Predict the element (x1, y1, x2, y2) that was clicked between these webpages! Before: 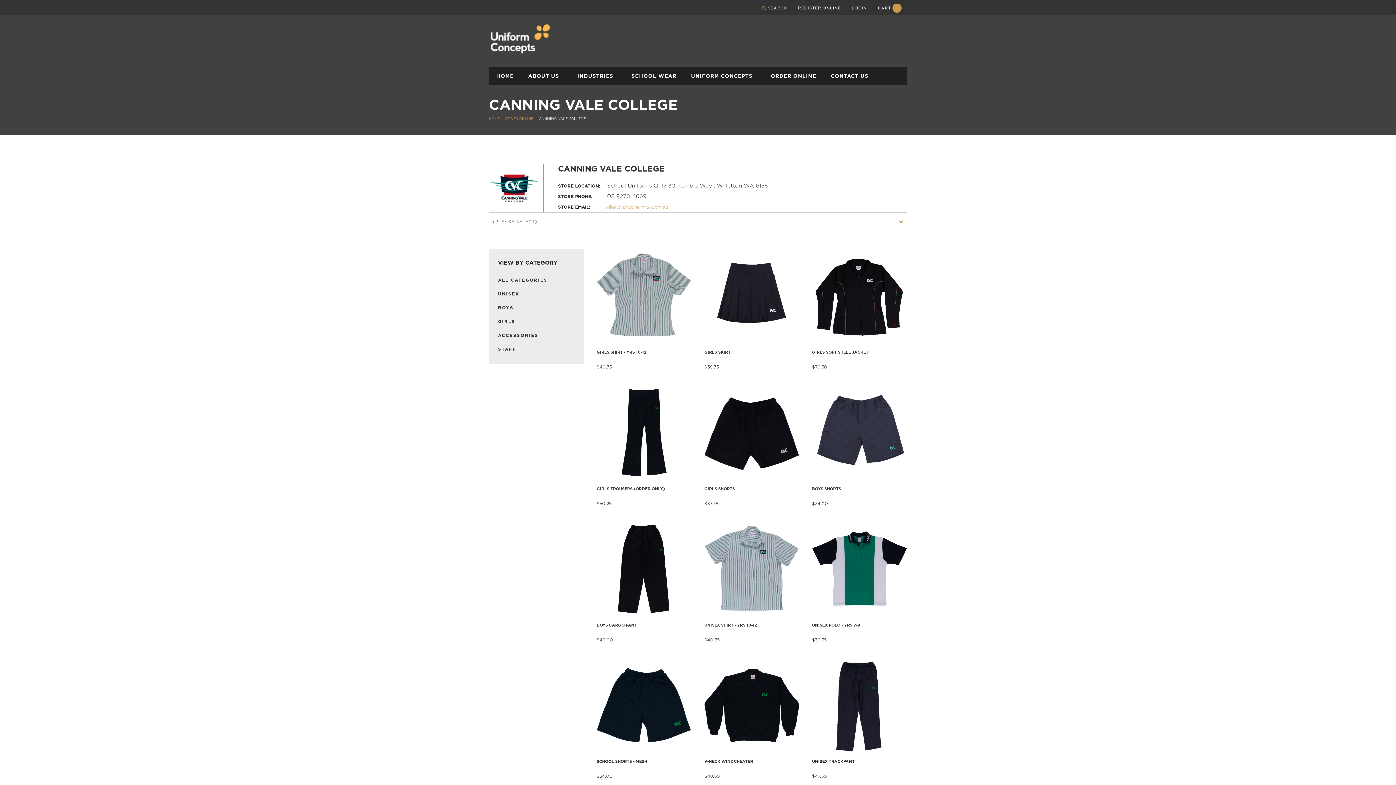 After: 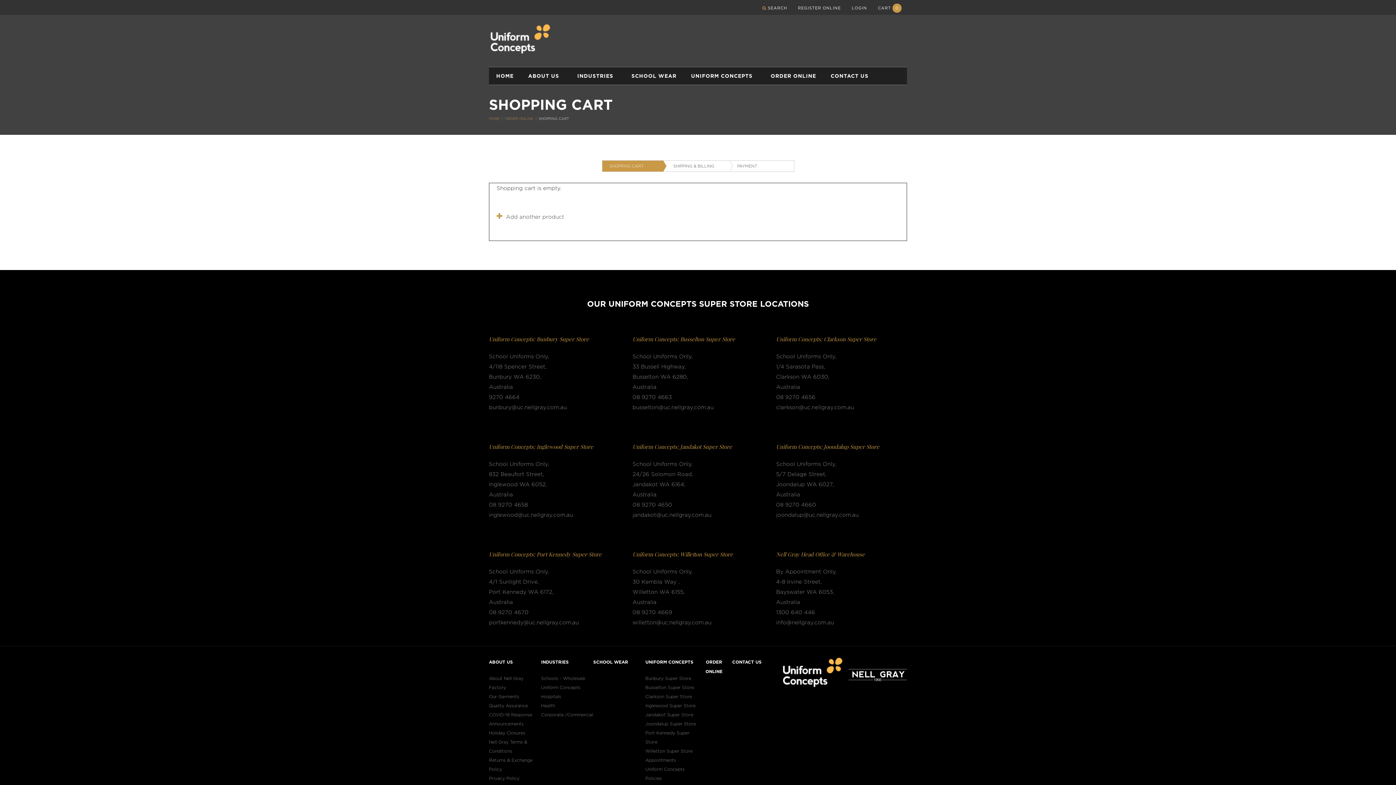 Action: label: CART 0 bbox: (872, 3, 907, 12)